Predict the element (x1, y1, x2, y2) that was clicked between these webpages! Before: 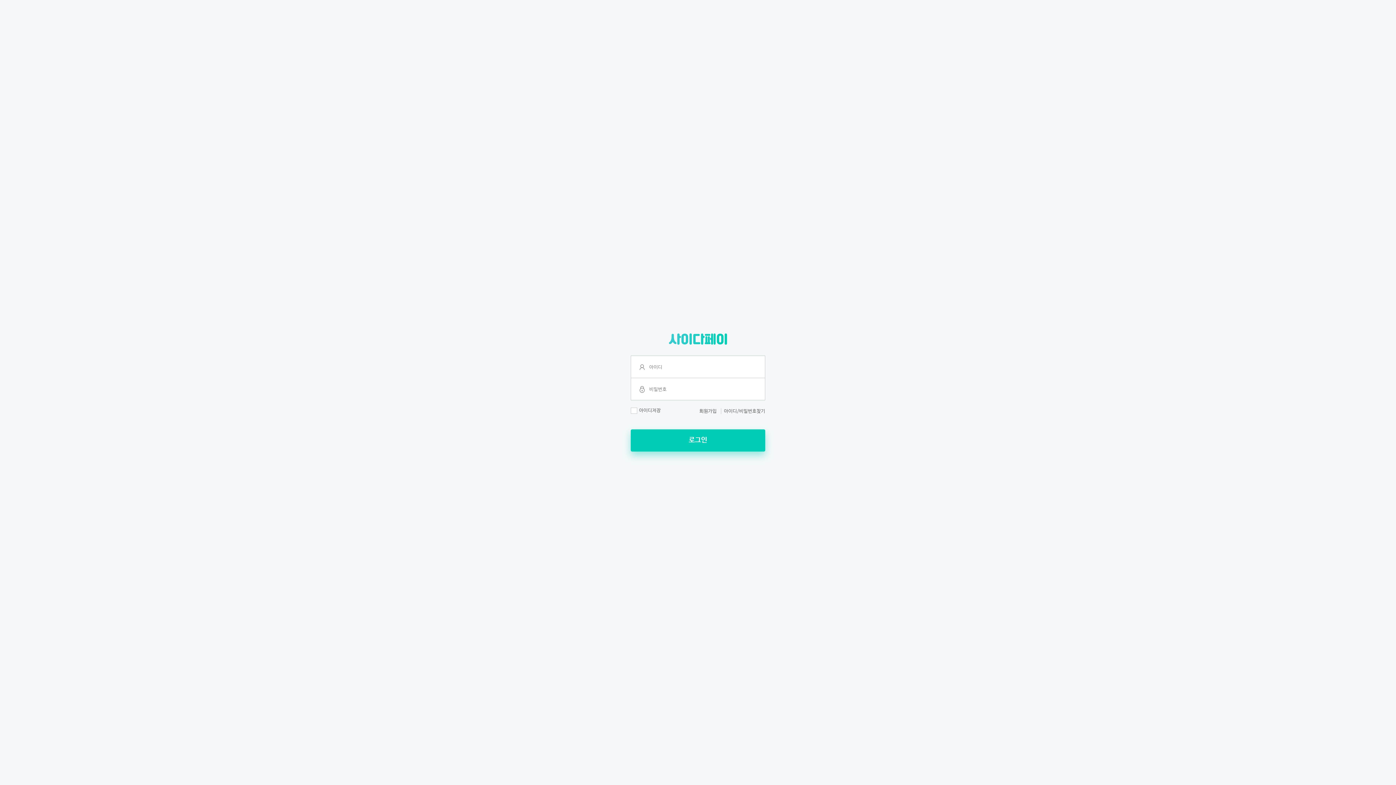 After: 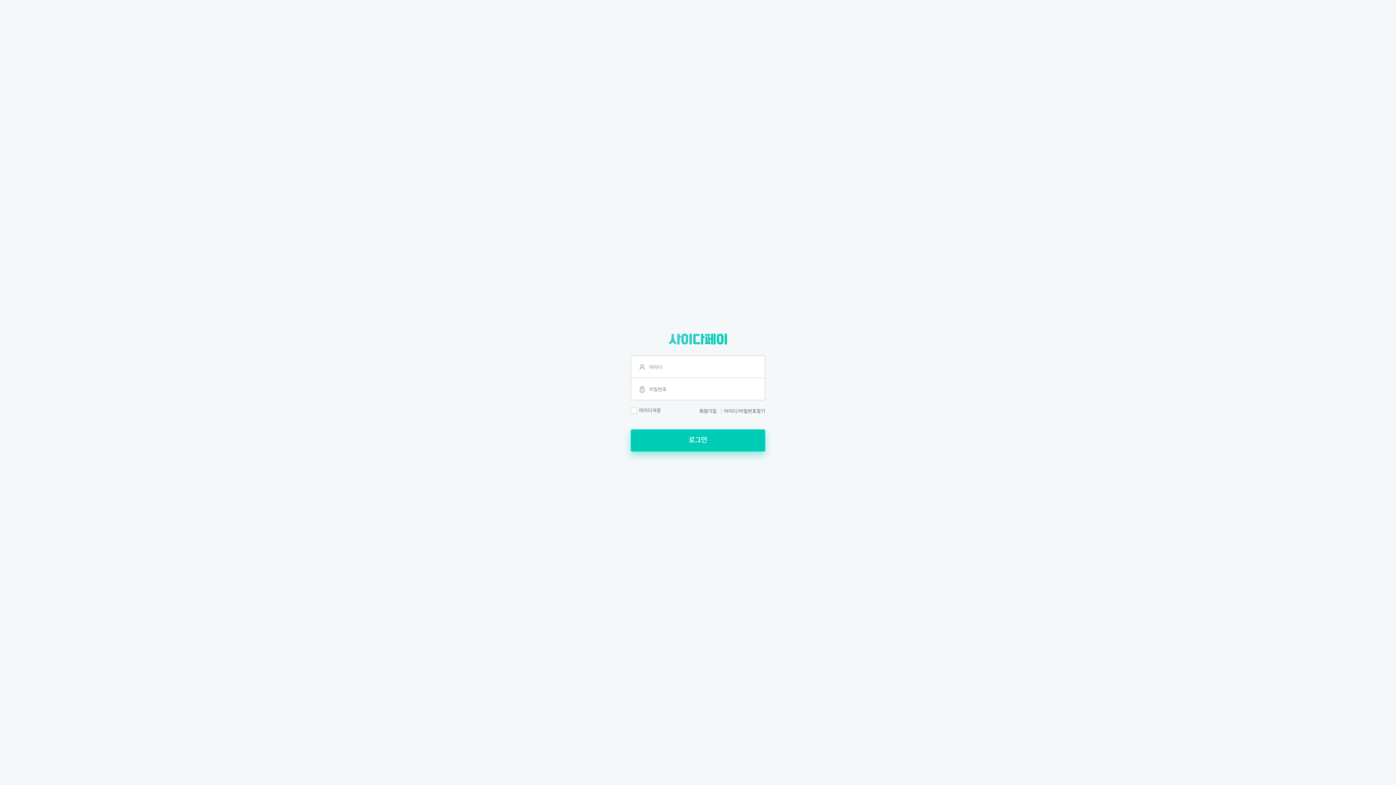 Action: label: 아이디/비밀번호찾기 bbox: (724, 408, 765, 414)